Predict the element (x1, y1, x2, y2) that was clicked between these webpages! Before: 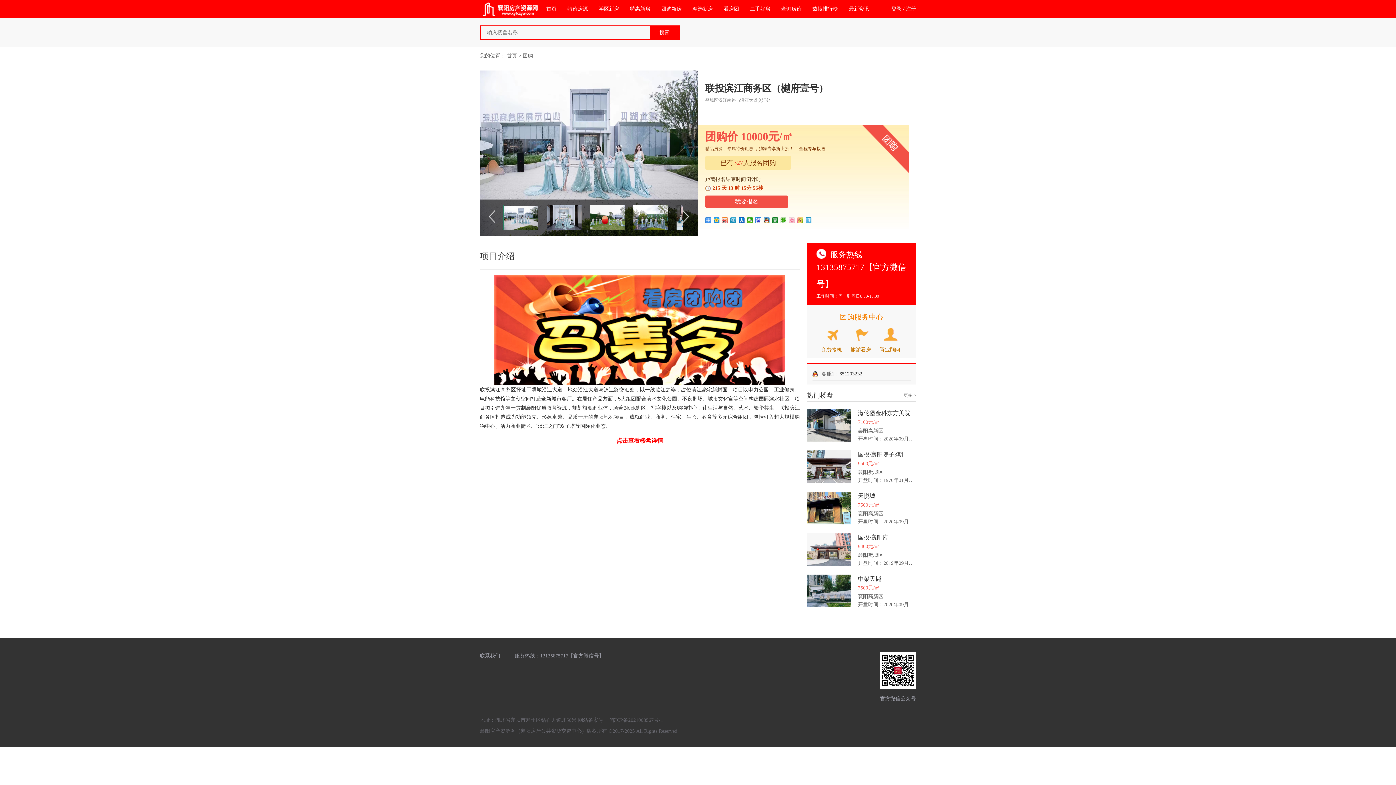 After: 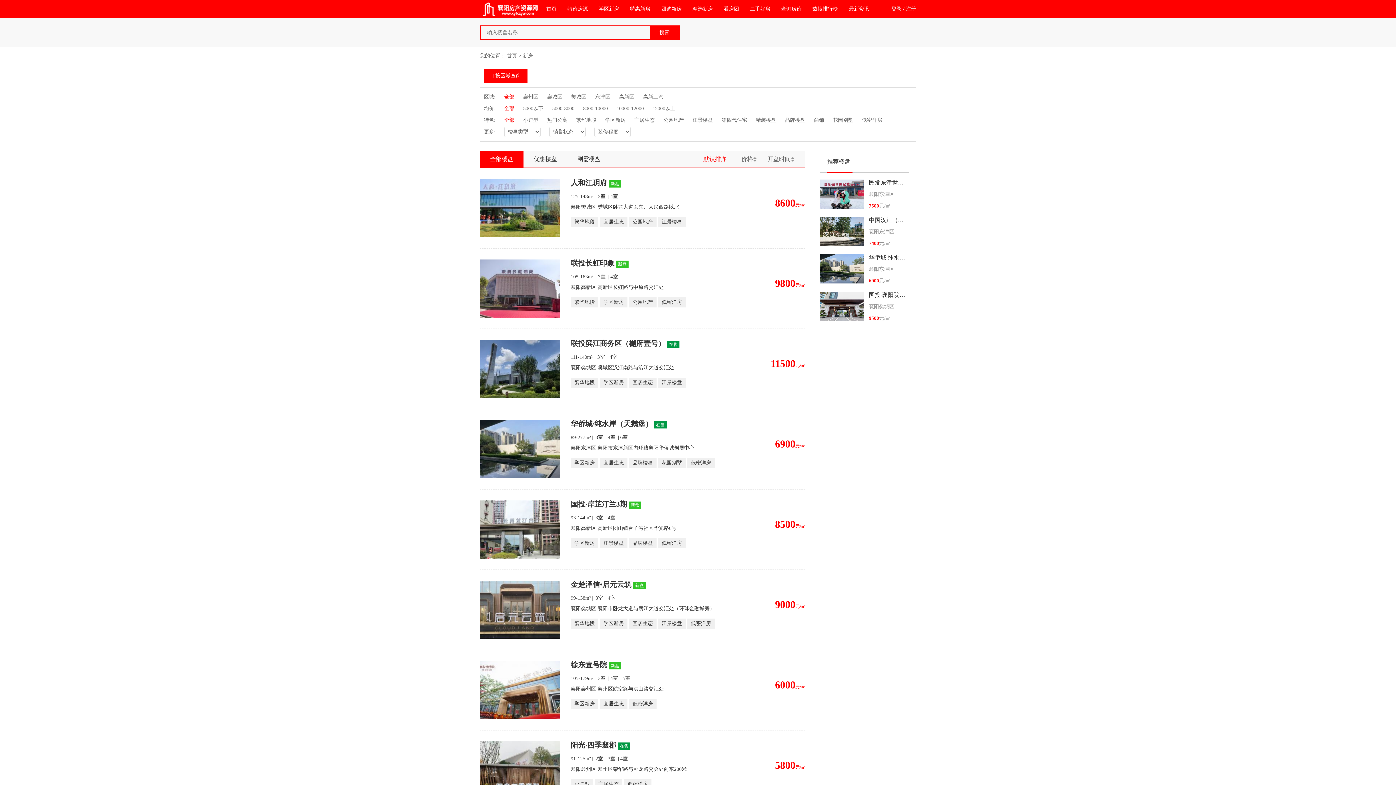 Action: label: 更多 > bbox: (904, 393, 916, 398)